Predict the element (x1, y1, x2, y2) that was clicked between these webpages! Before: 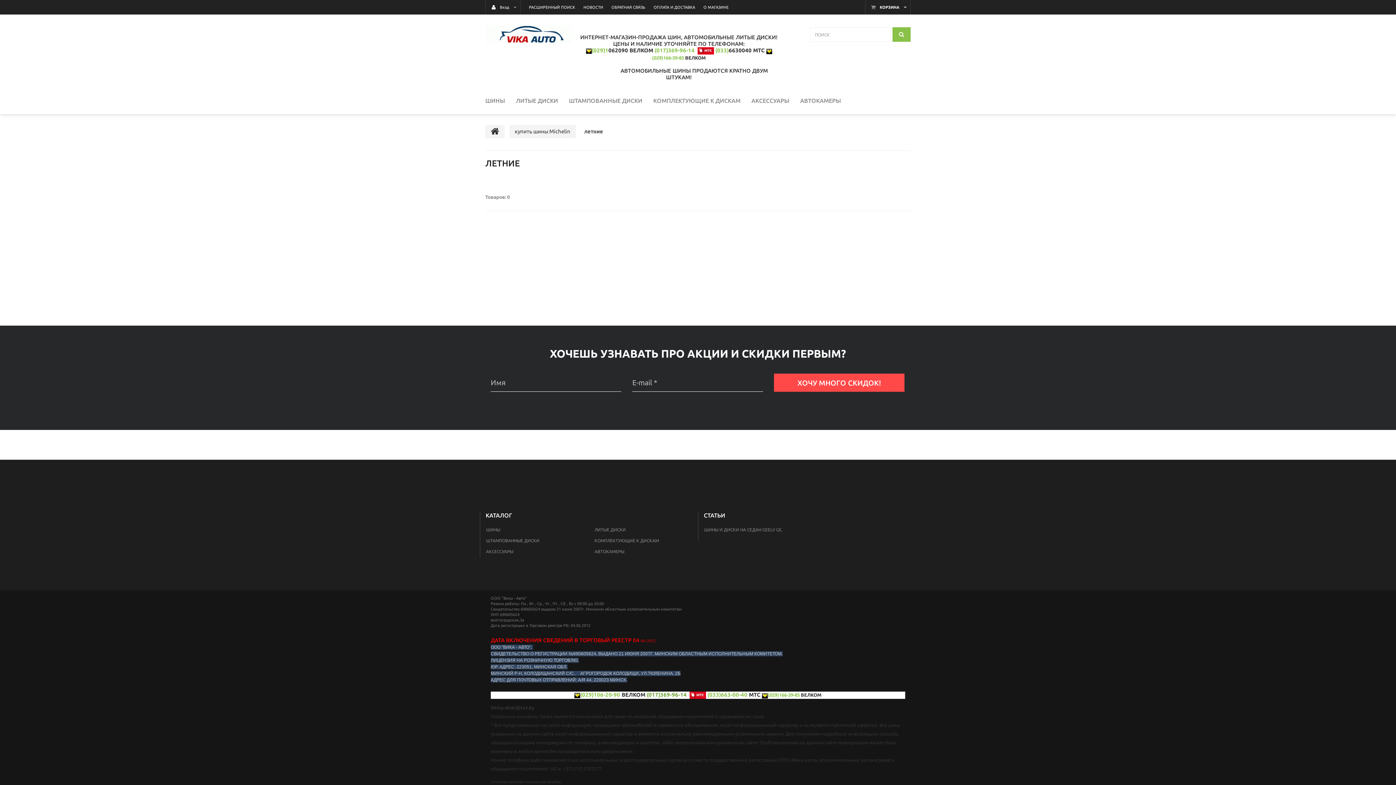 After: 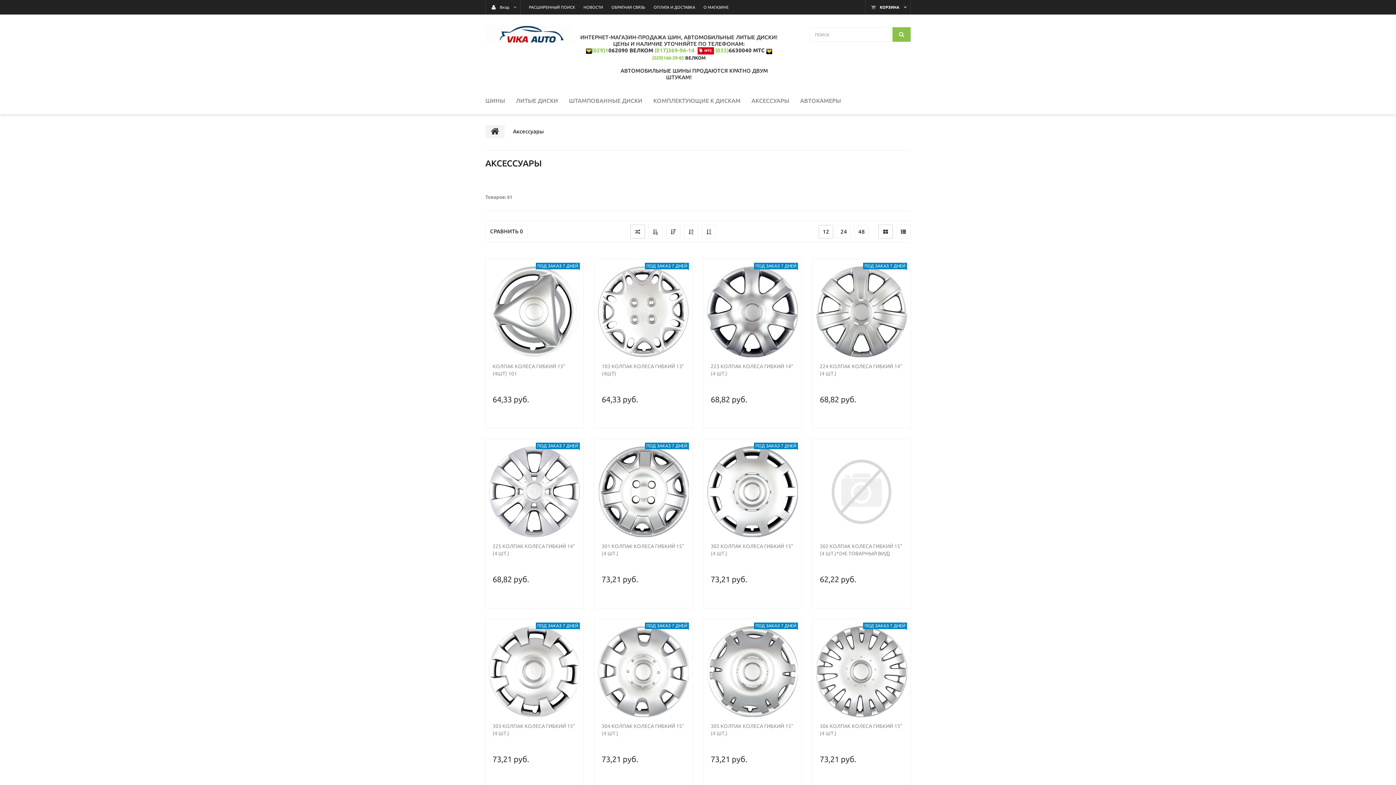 Action: label: АКСЕССУАРЫ bbox: (751, 96, 789, 114)